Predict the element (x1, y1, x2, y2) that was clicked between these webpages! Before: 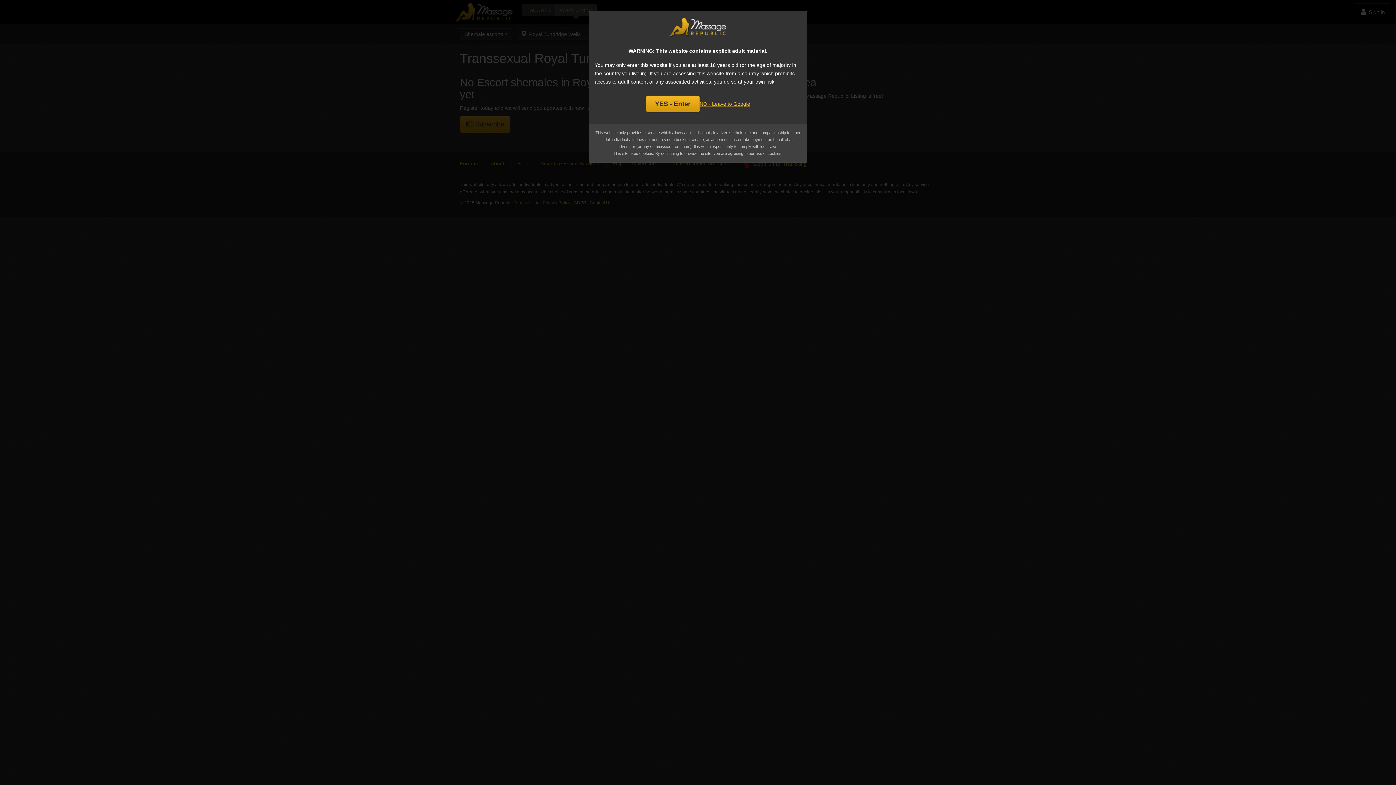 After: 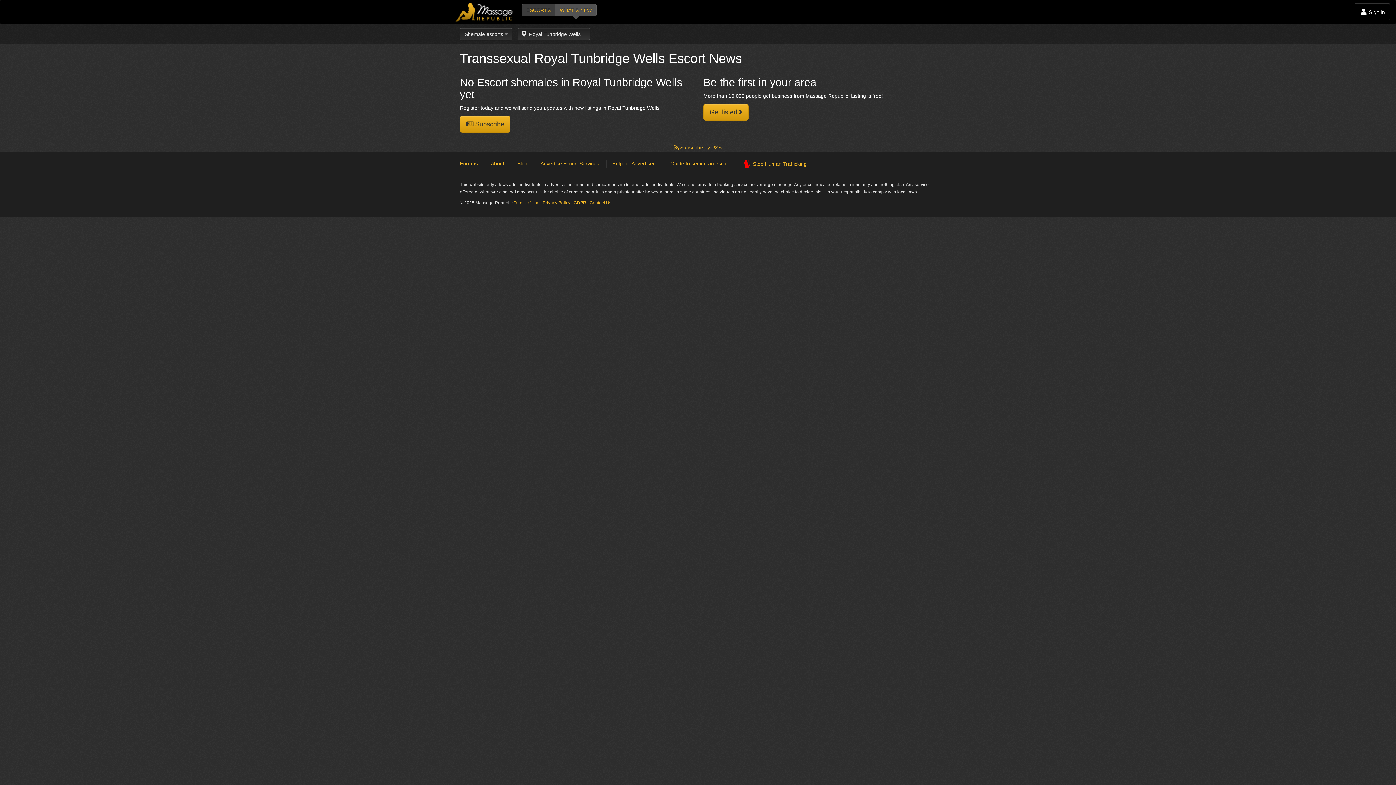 Action: label: YES - Enter bbox: (646, 95, 699, 112)